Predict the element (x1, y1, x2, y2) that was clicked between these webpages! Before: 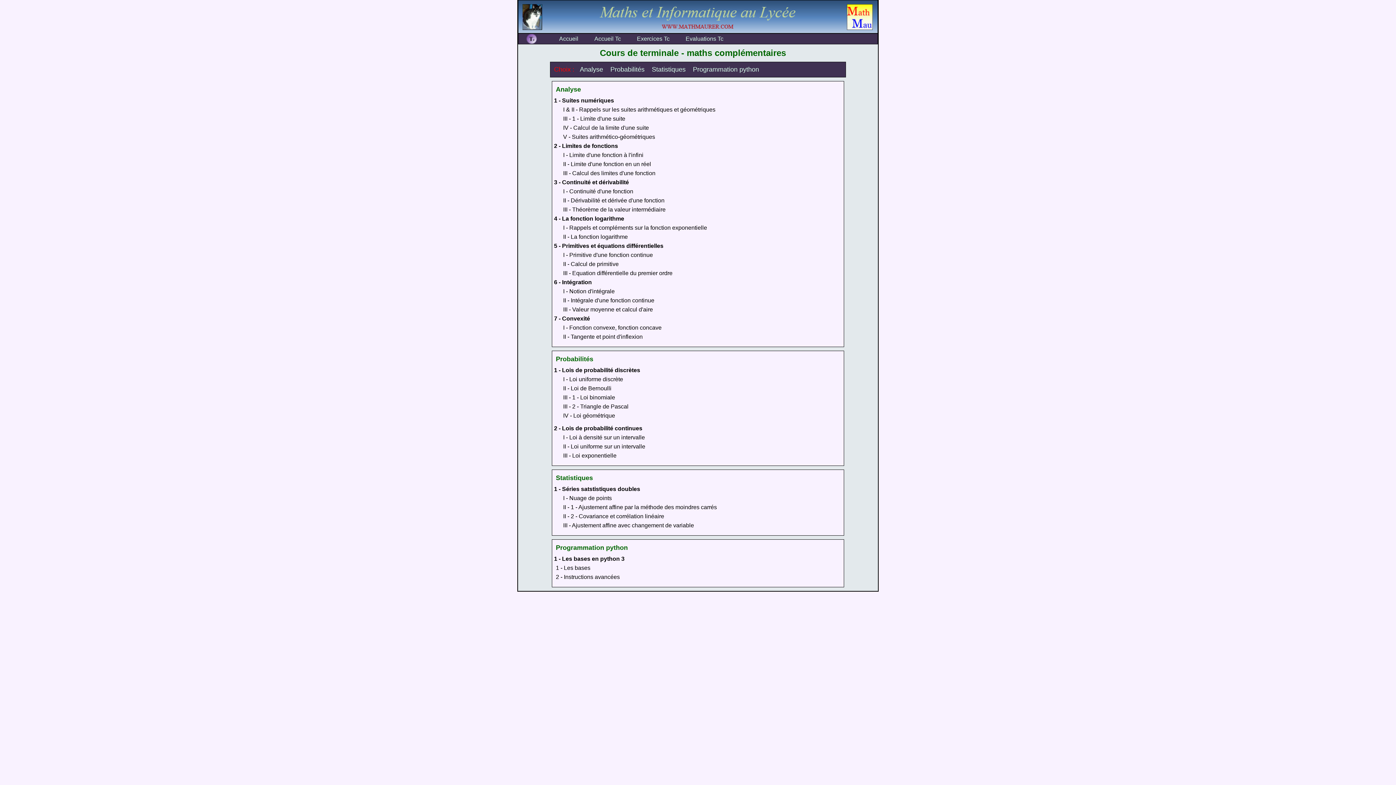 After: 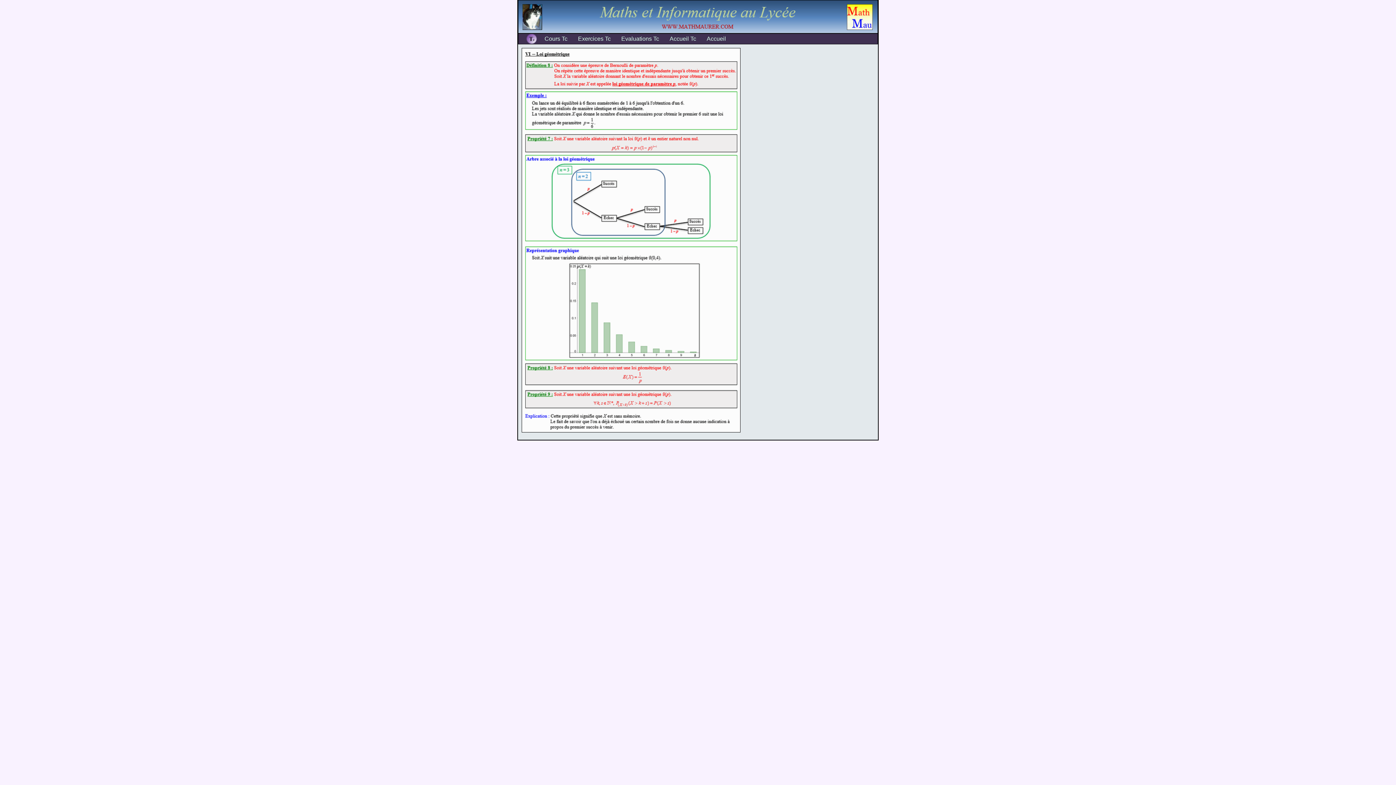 Action: bbox: (561, 412, 617, 418) label: IV - Loi géométrique